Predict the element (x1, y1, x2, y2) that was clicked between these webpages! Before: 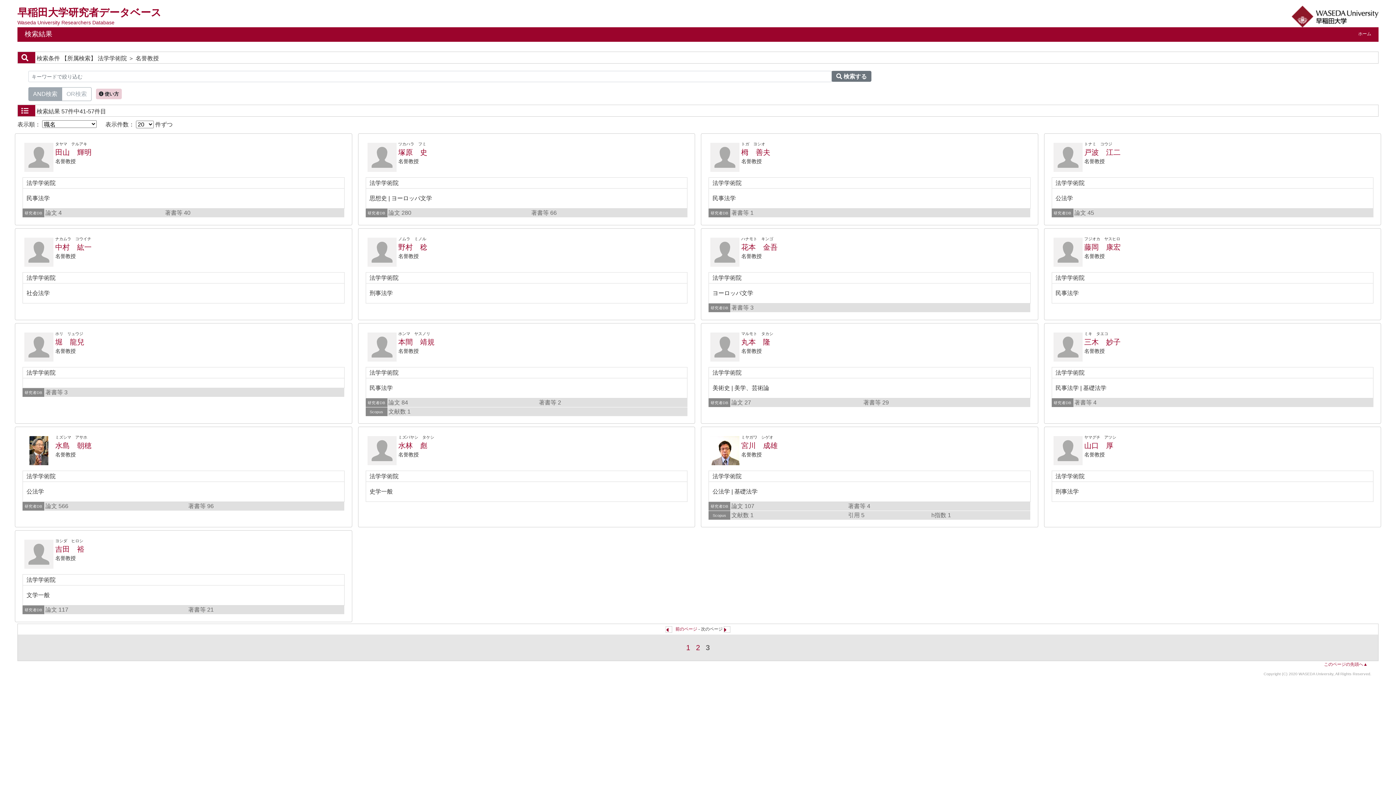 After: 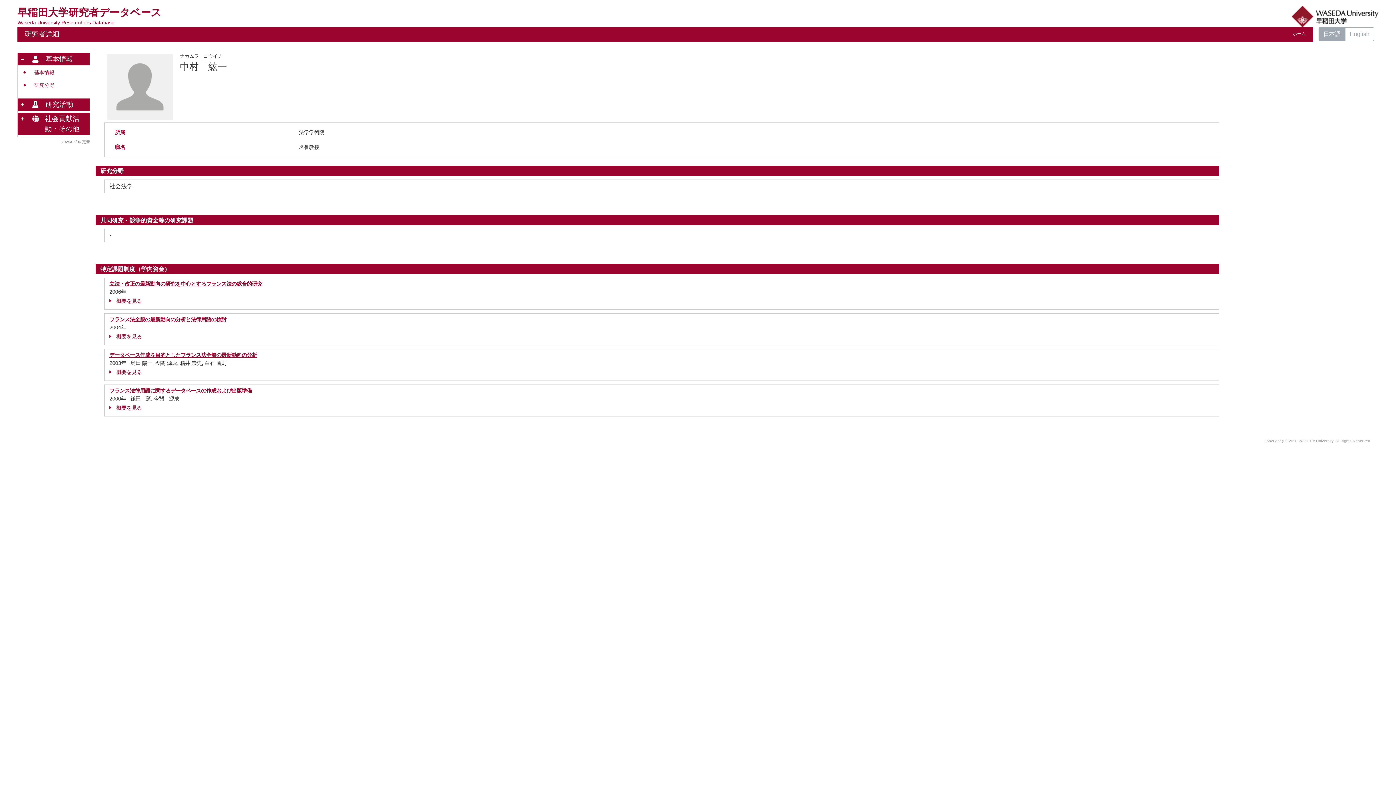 Action: bbox: (55, 243, 91, 251) label: 中村　紘一